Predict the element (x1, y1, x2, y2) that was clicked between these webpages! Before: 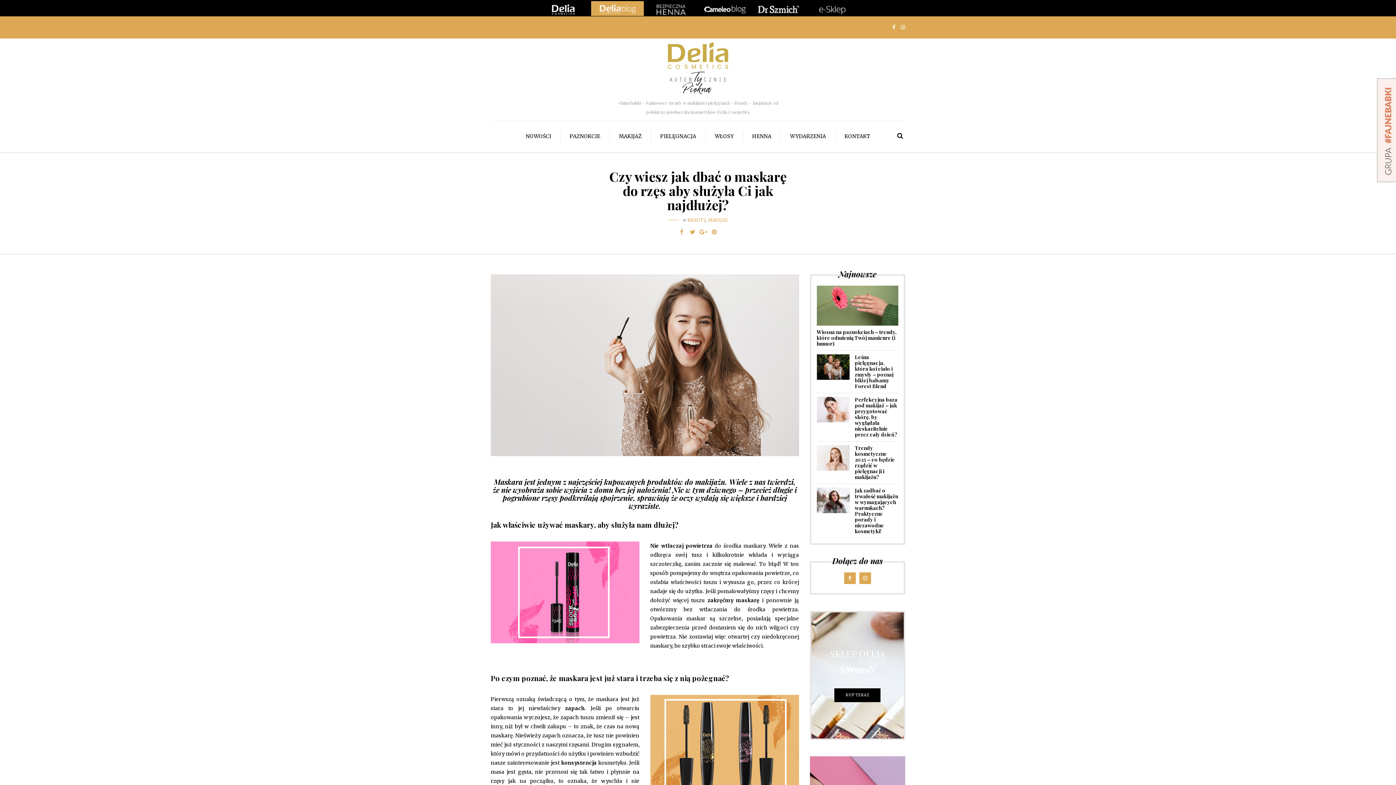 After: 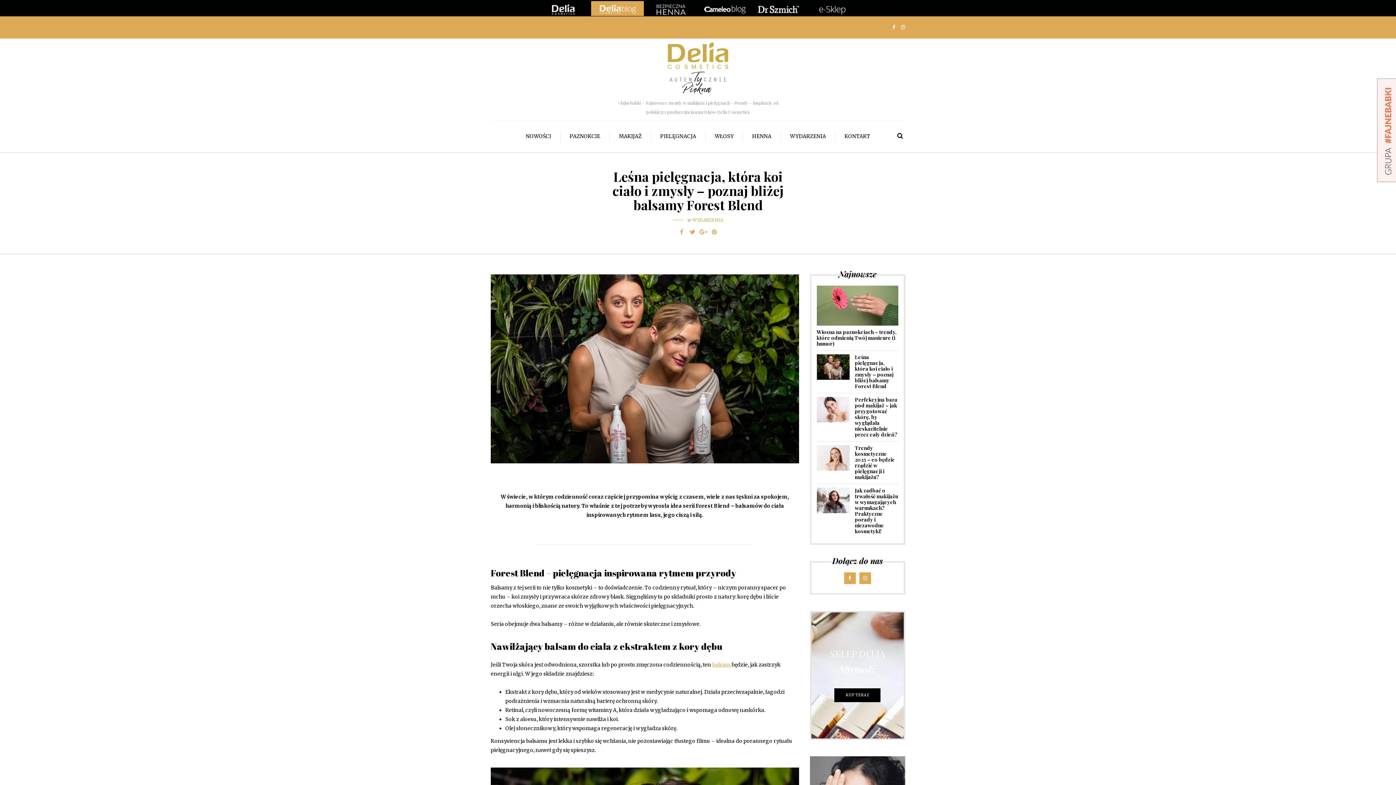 Action: bbox: (855, 353, 893, 389) label: Leśna pielęgnacja, która koi ciało i zmysły – poznaj bliżej balsamy Forest Blend